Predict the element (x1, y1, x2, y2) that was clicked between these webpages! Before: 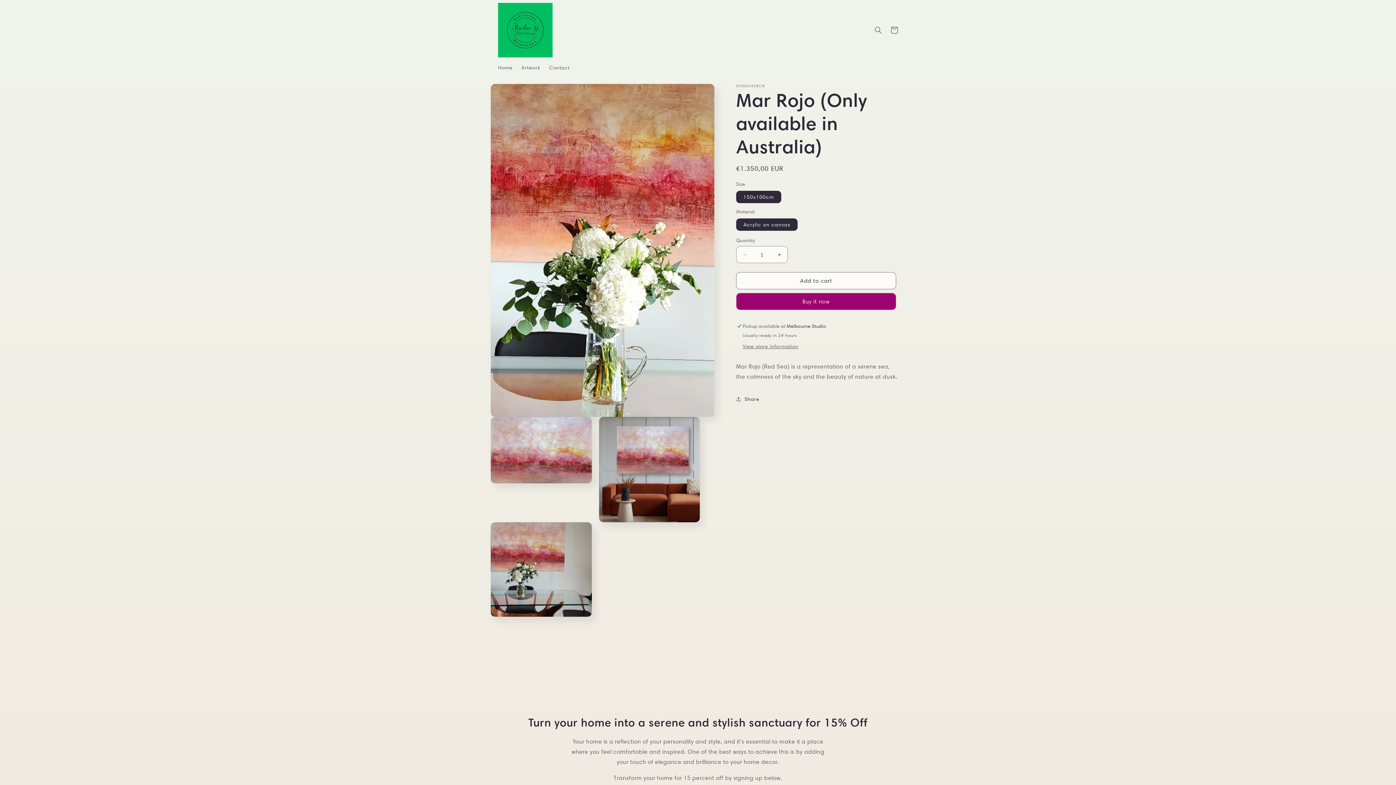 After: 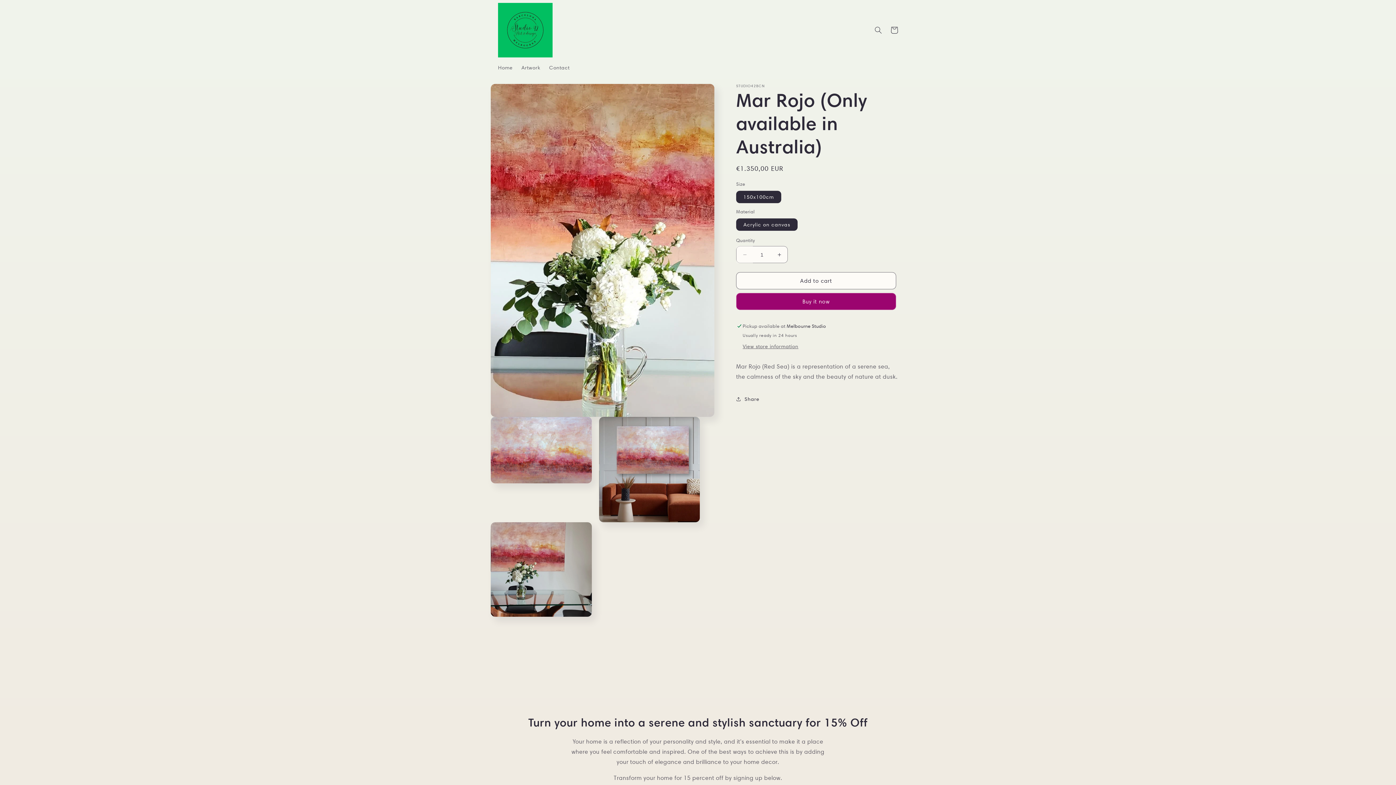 Action: bbox: (736, 246, 753, 263) label: Decrease quantity for Mar Rojo (Only available in Australia)